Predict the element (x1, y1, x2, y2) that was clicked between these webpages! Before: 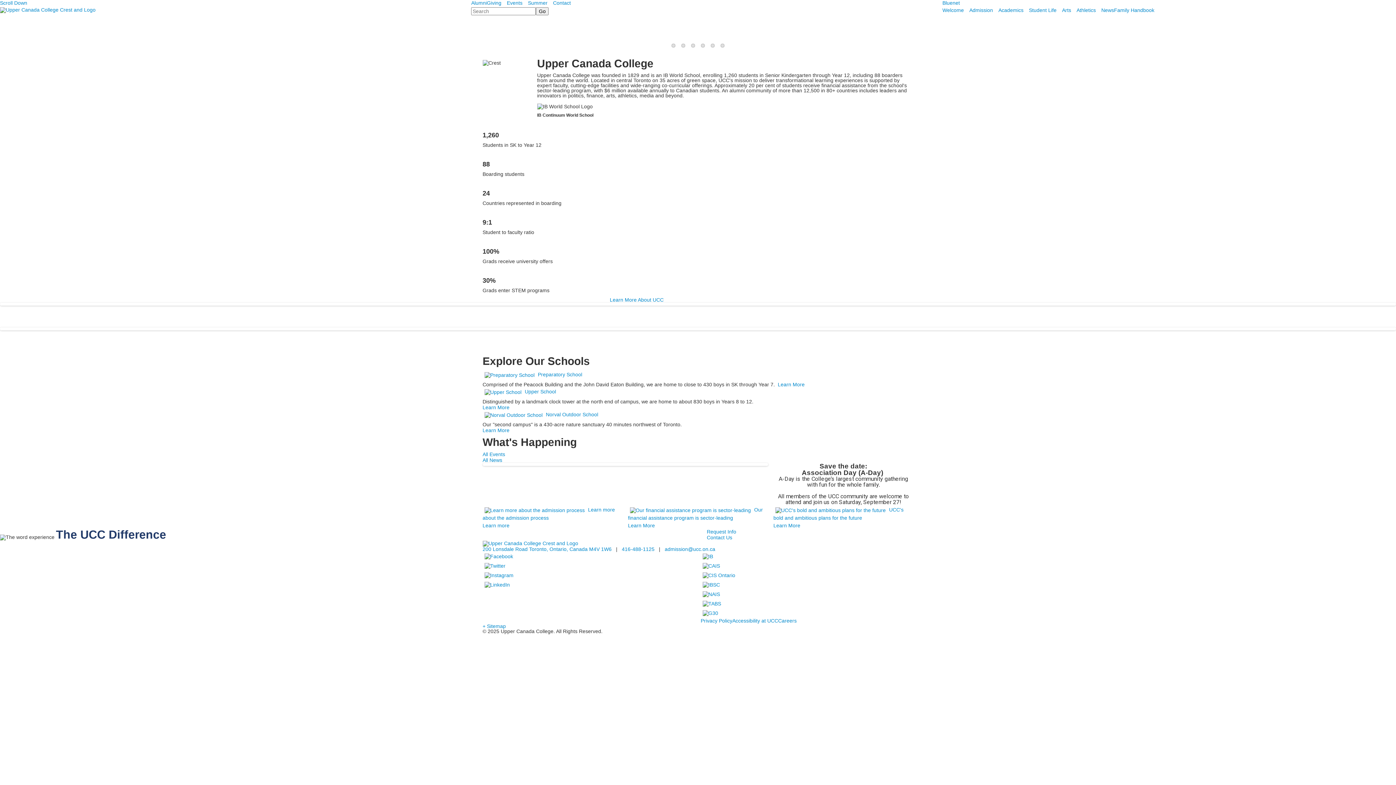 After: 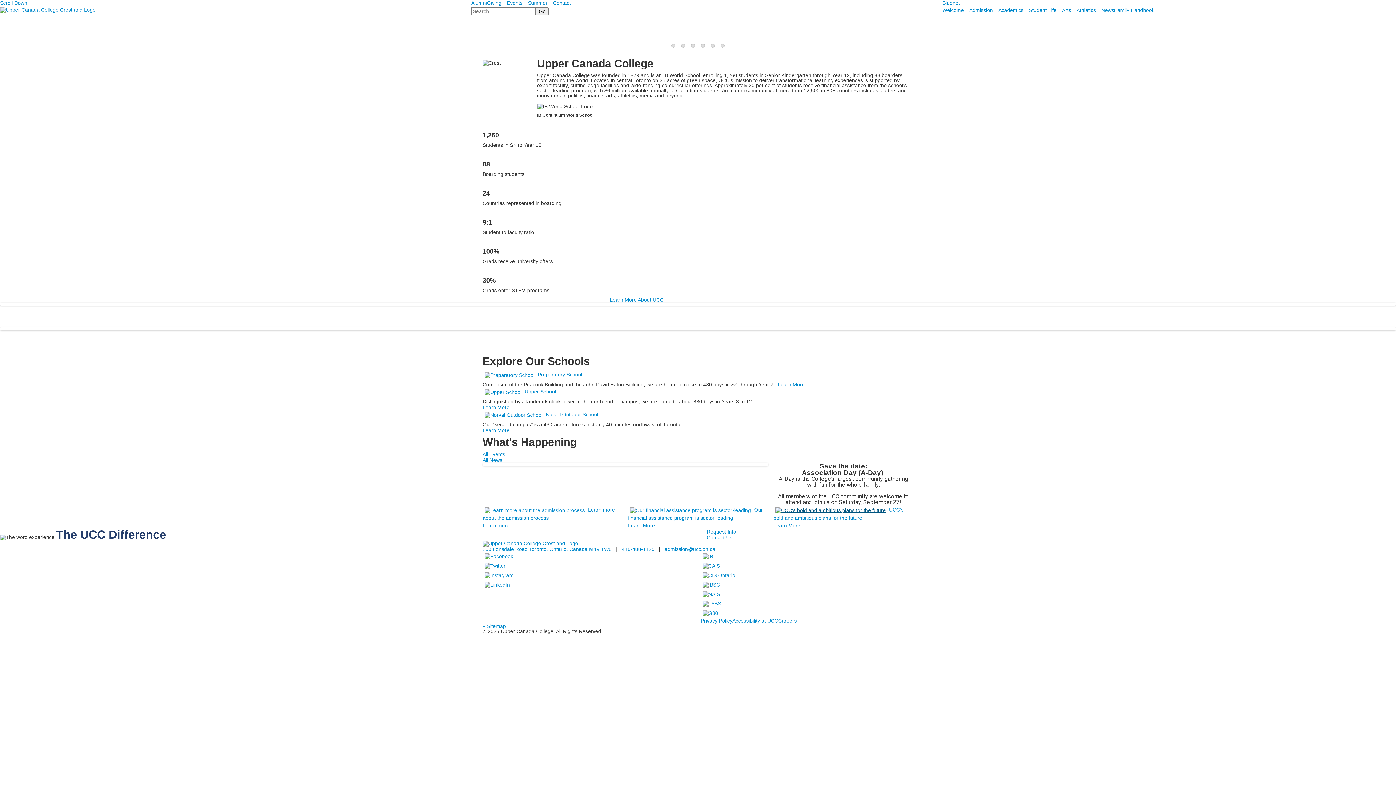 Action: bbox: (773, 507, 889, 513) label:  